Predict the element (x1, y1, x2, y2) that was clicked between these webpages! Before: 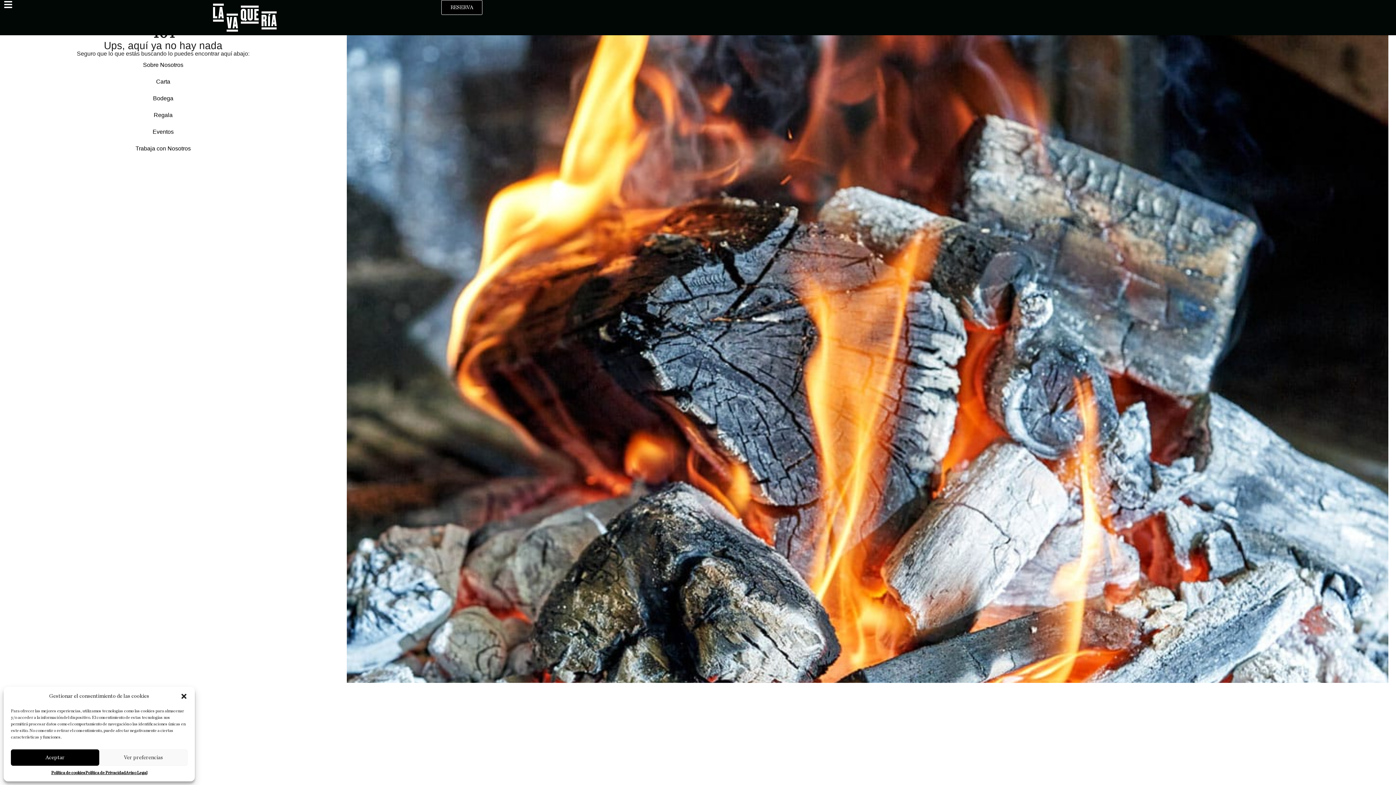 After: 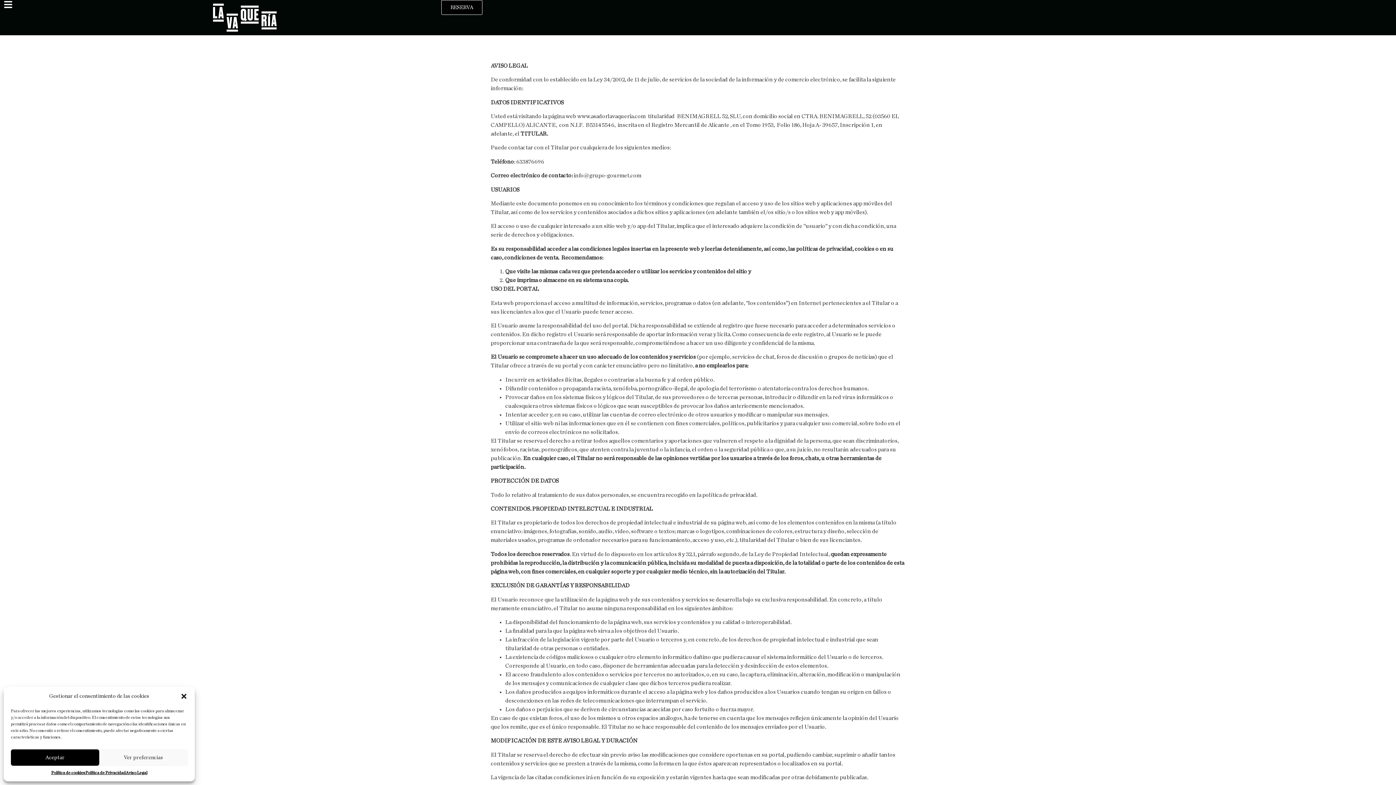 Action: bbox: (125, 769, 147, 776) label: Aviso Legal